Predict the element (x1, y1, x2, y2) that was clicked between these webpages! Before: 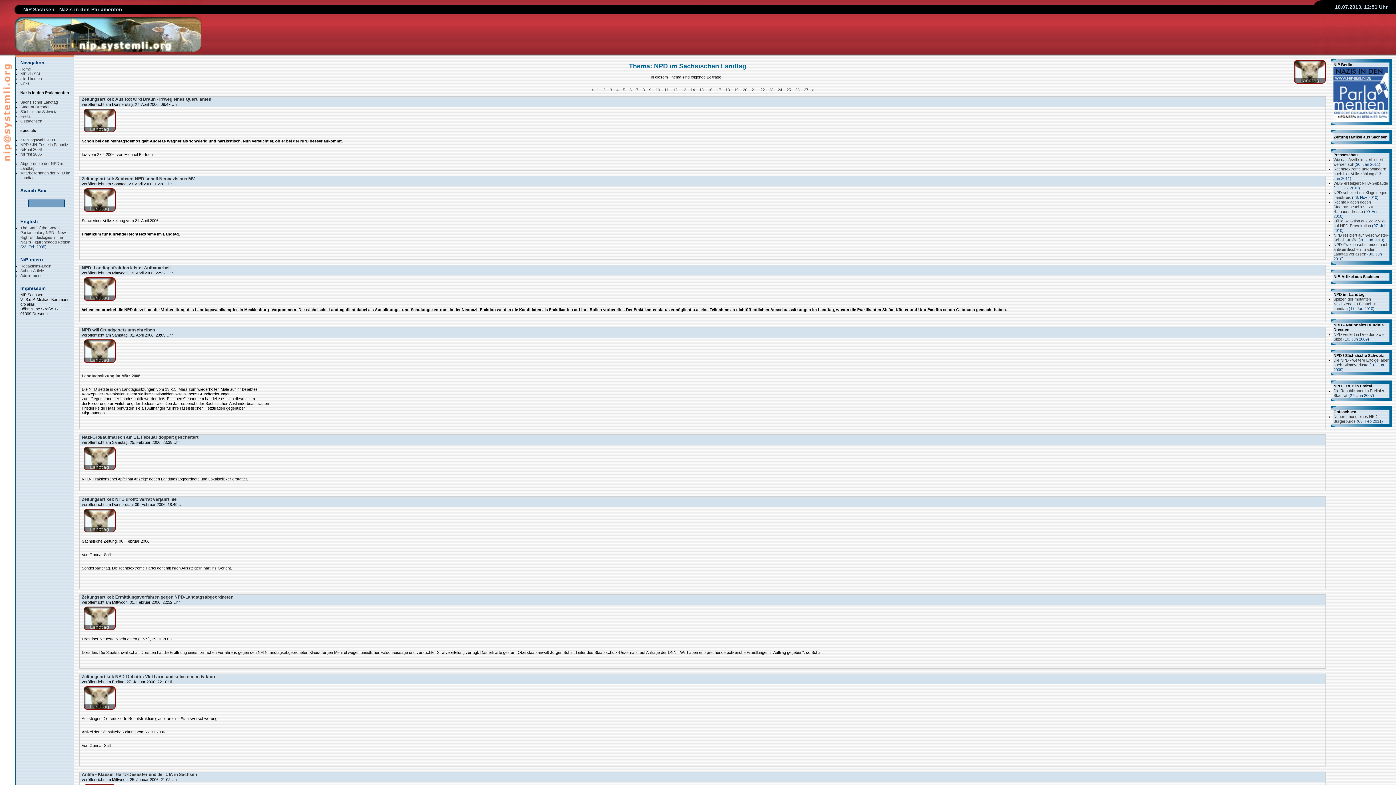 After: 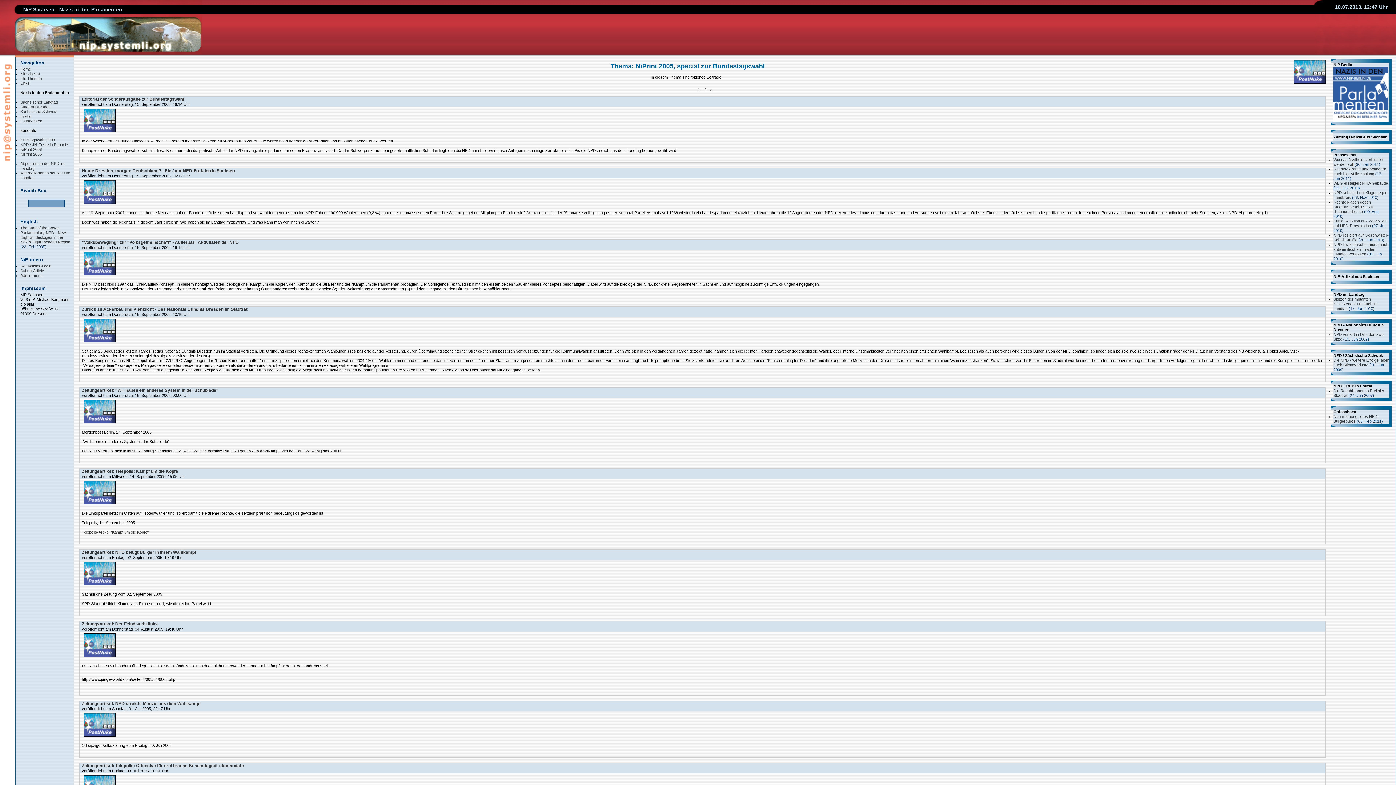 Action: label: NiPrint 2005 bbox: (20, 152, 41, 156)